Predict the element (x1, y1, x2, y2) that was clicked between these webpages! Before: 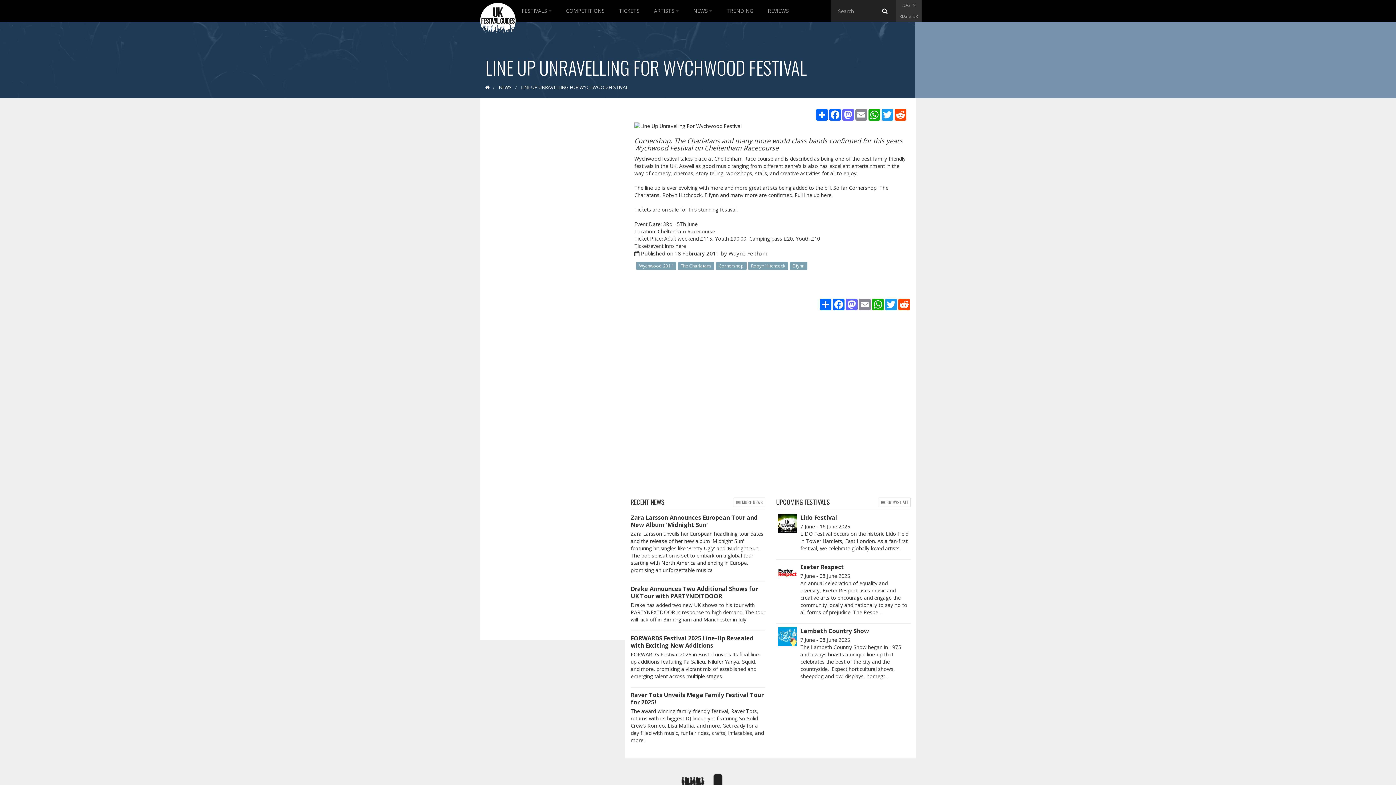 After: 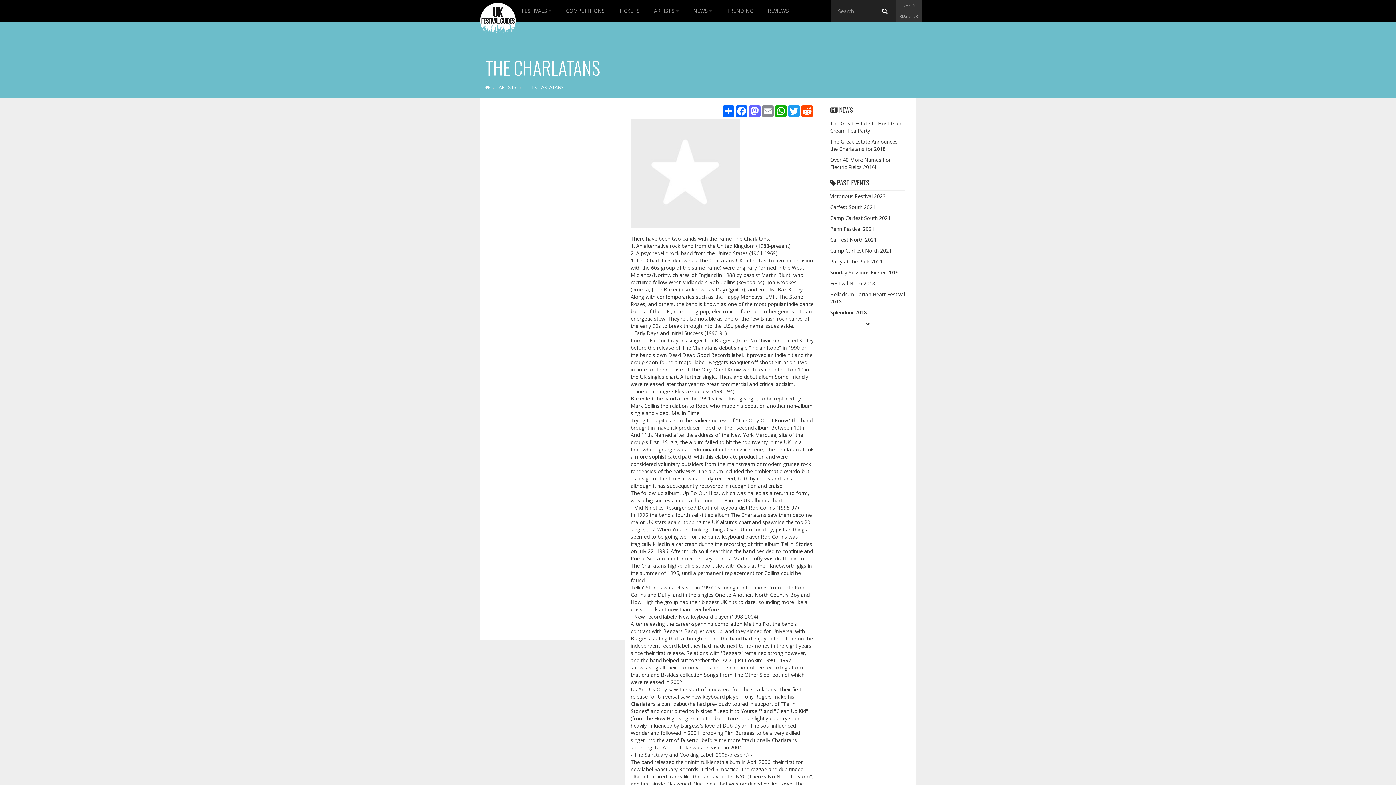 Action: bbox: (677, 262, 716, 269) label: The Charlatans 